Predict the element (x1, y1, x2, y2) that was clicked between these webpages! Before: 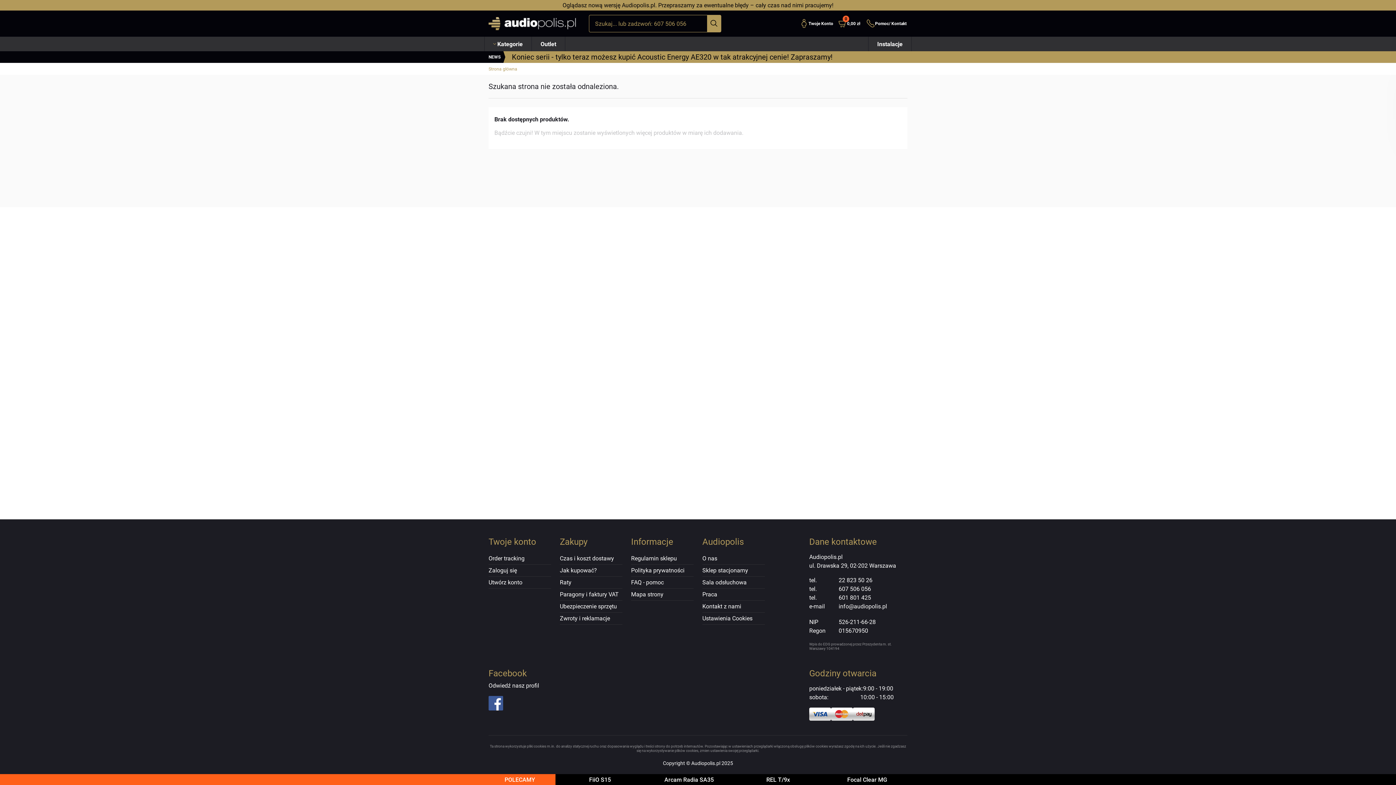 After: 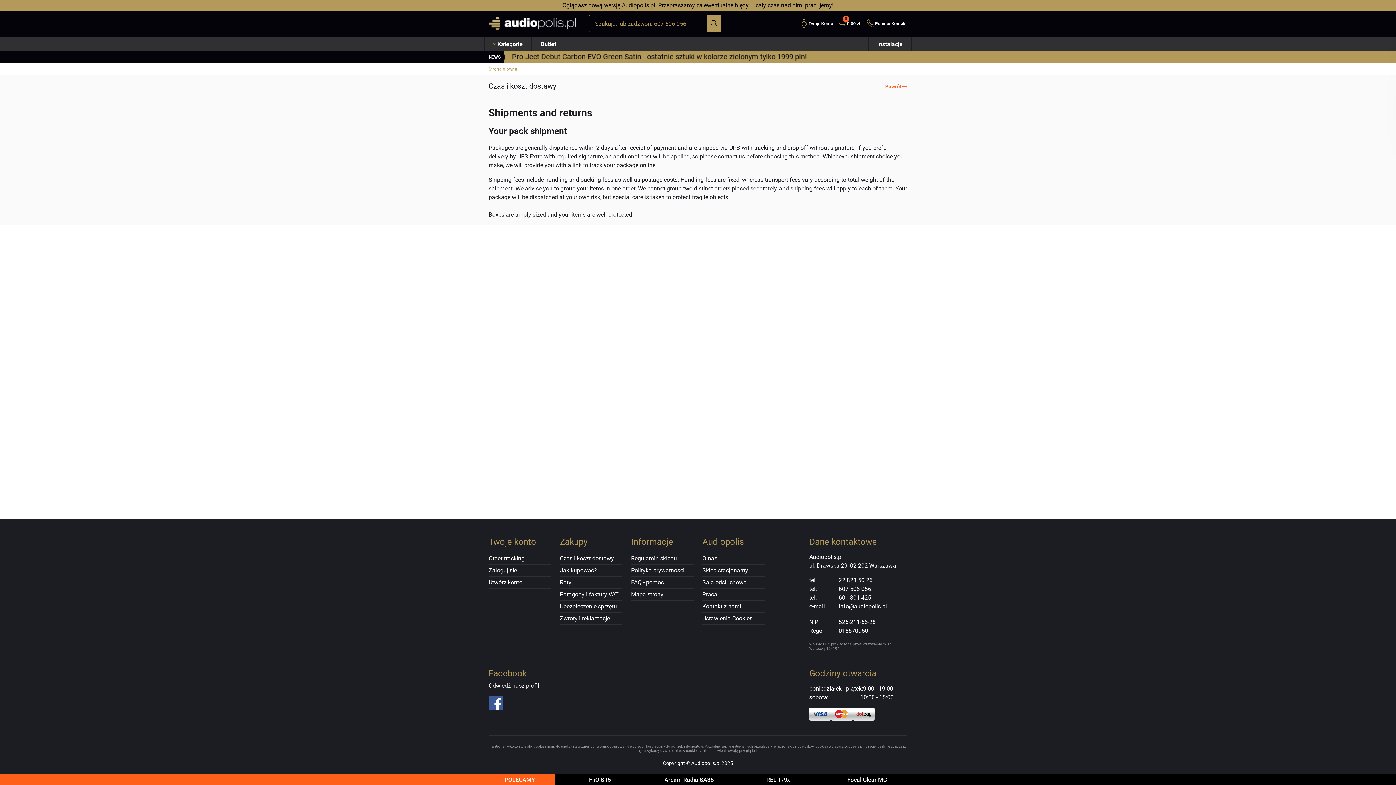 Action: bbox: (560, 553, 622, 564) label: Czas i koszt dostawy